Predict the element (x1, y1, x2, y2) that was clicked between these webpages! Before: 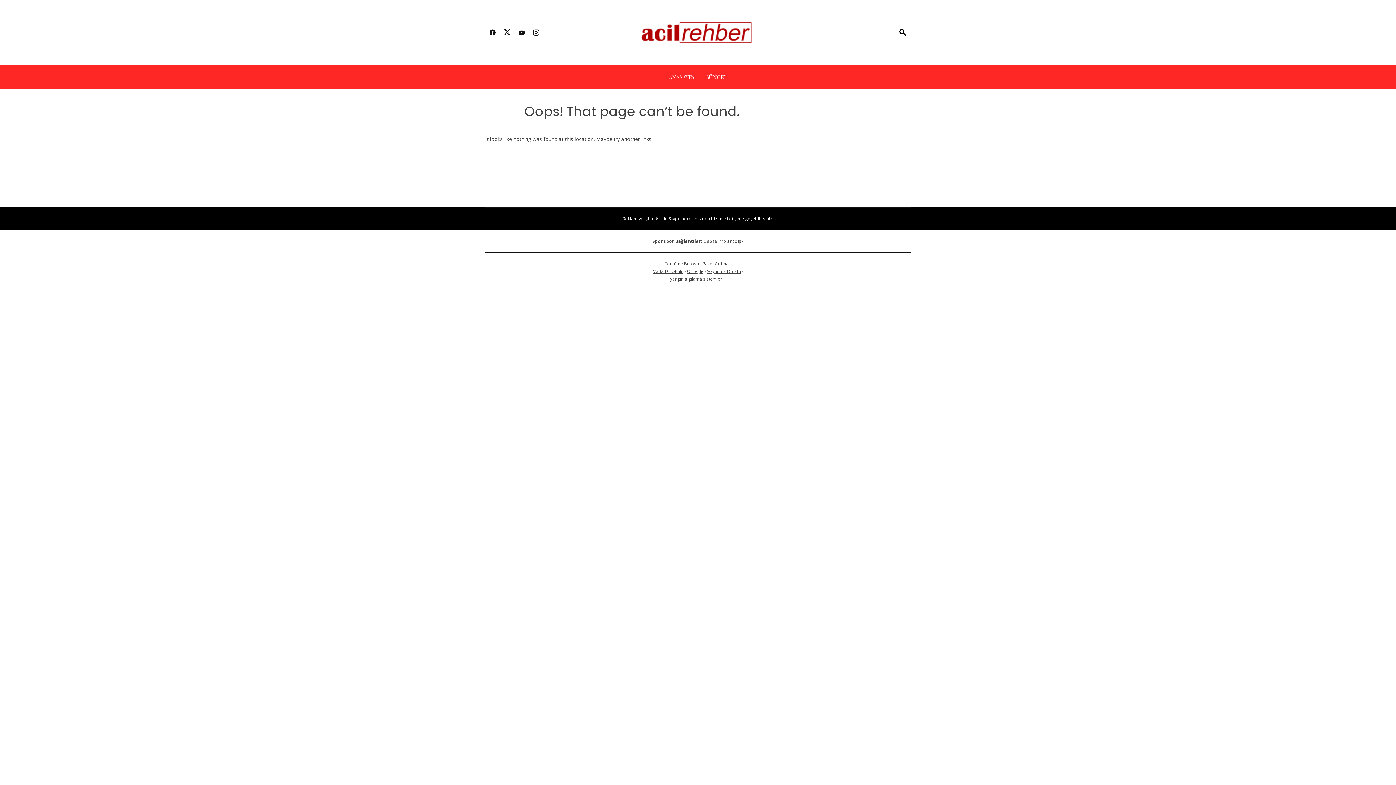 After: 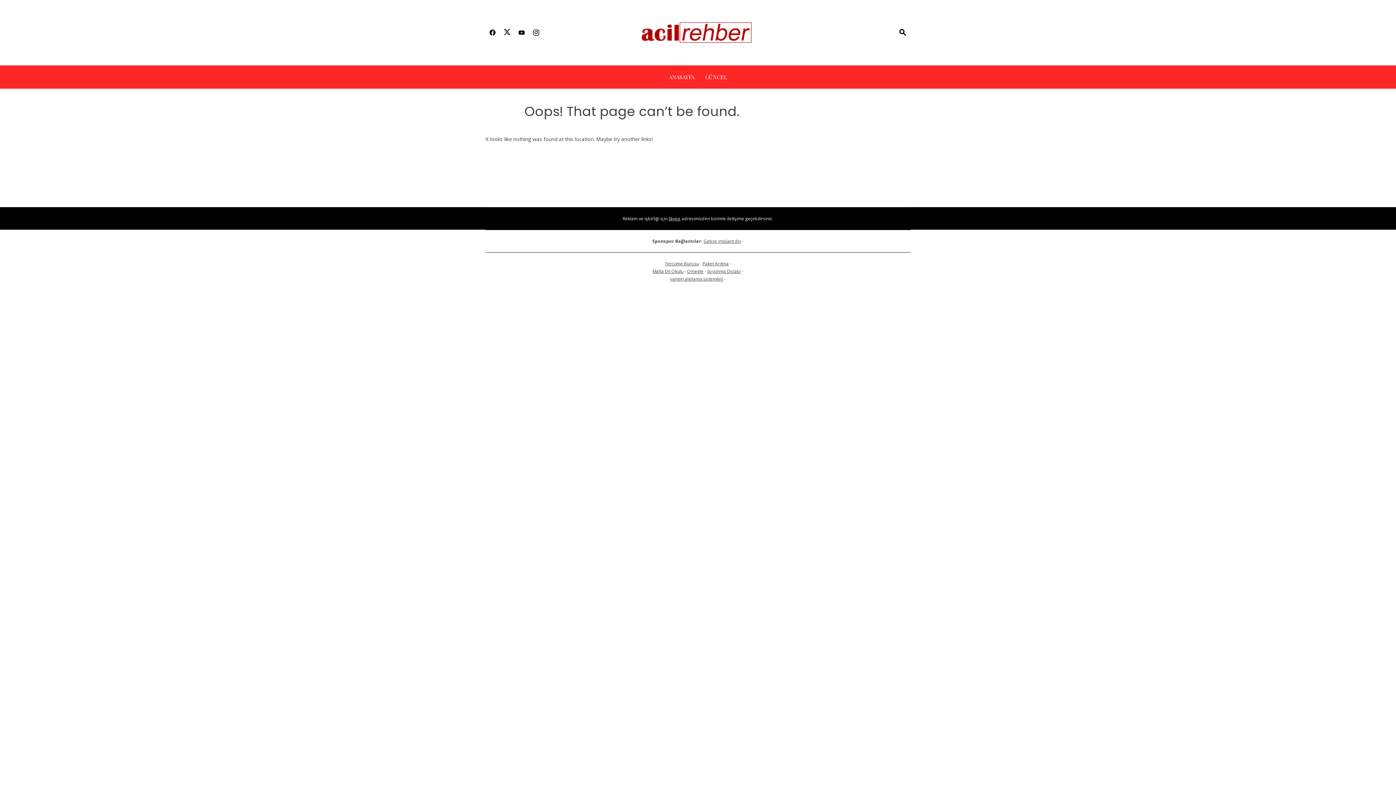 Action: bbox: (500, 24, 514, 41)